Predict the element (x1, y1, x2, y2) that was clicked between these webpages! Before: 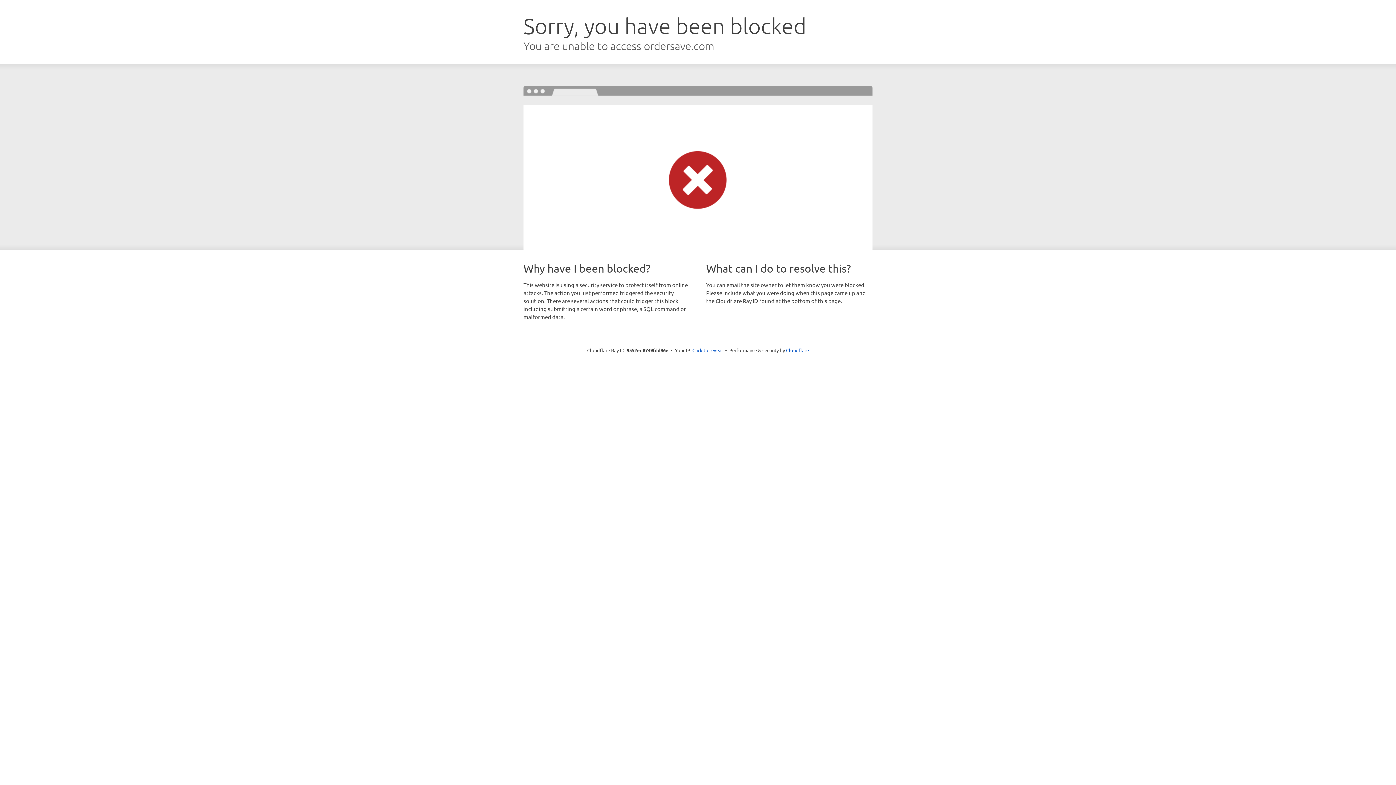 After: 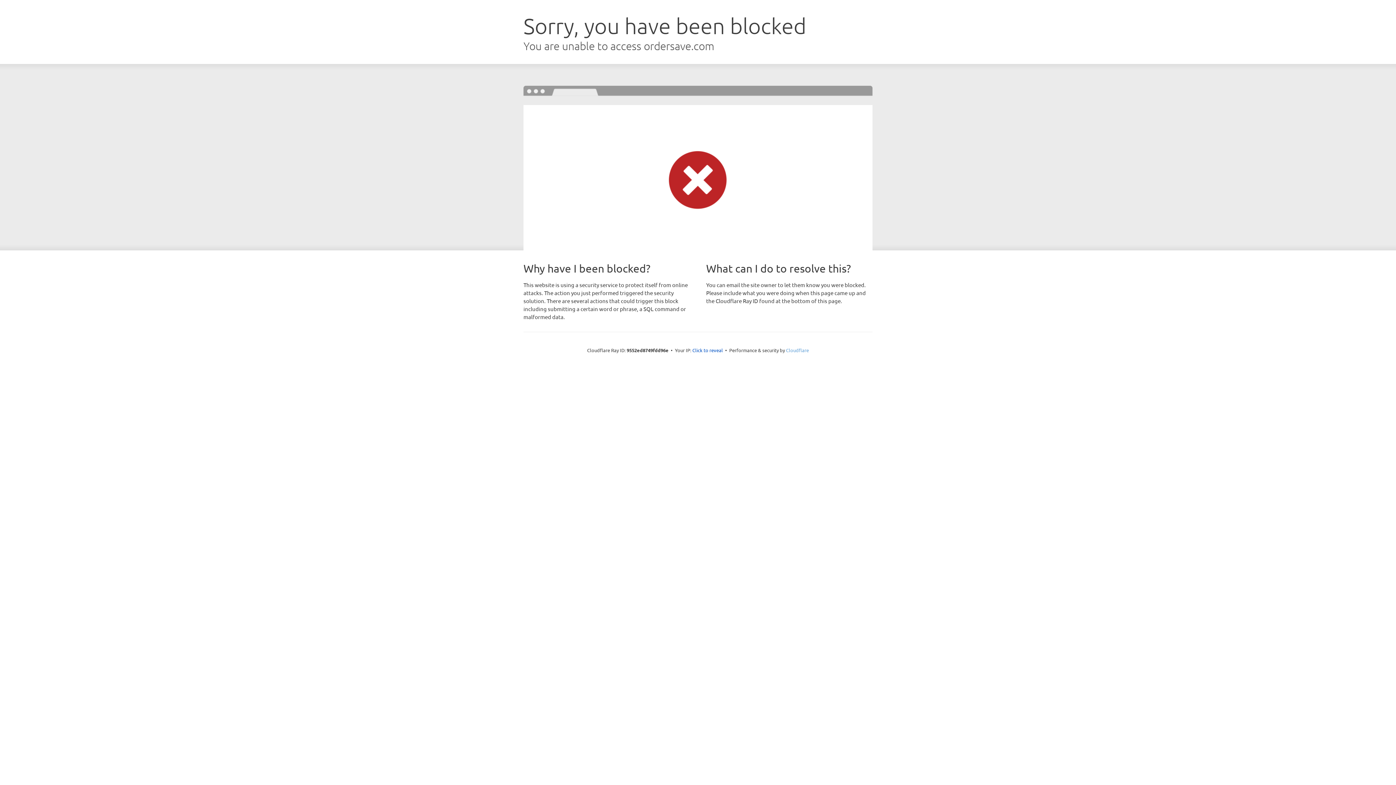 Action: label: Cloudflare bbox: (786, 347, 809, 353)